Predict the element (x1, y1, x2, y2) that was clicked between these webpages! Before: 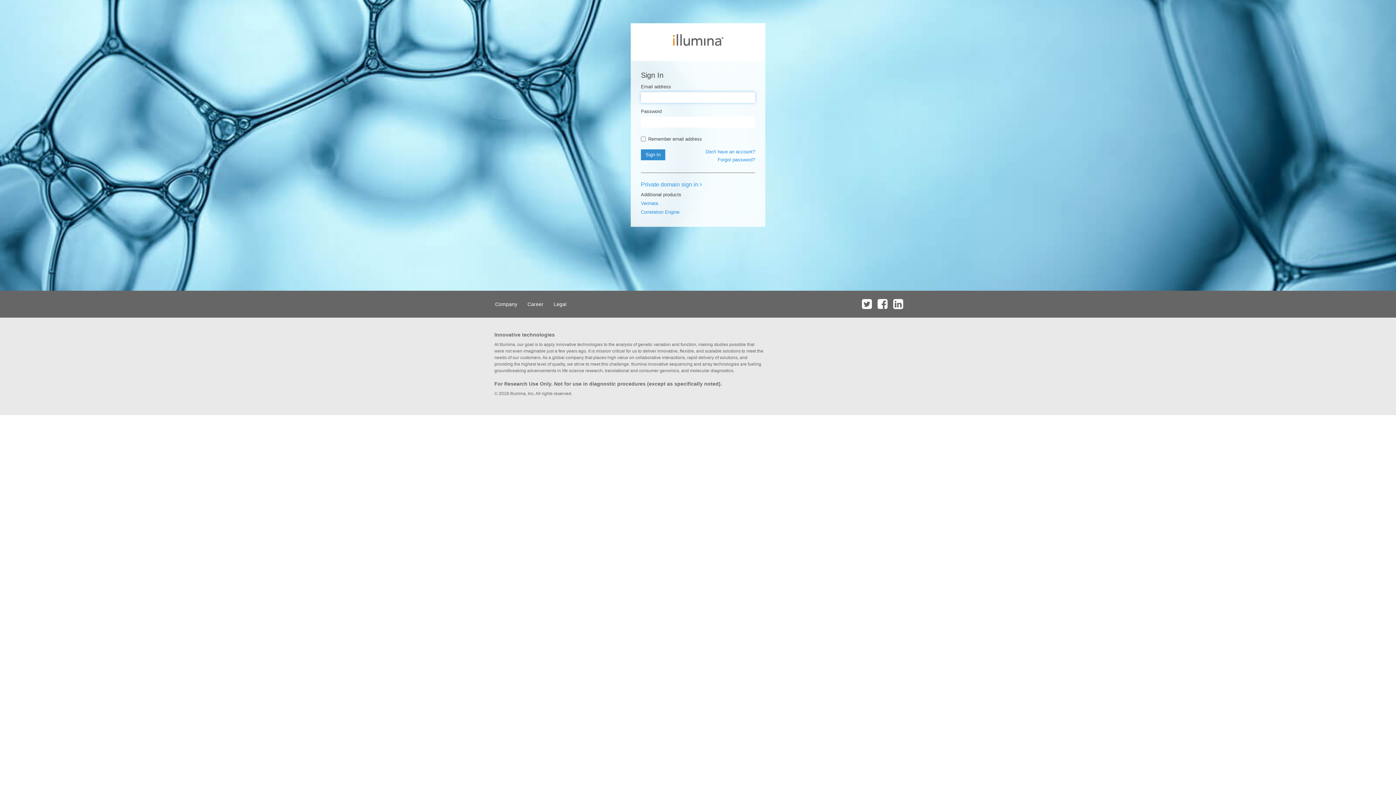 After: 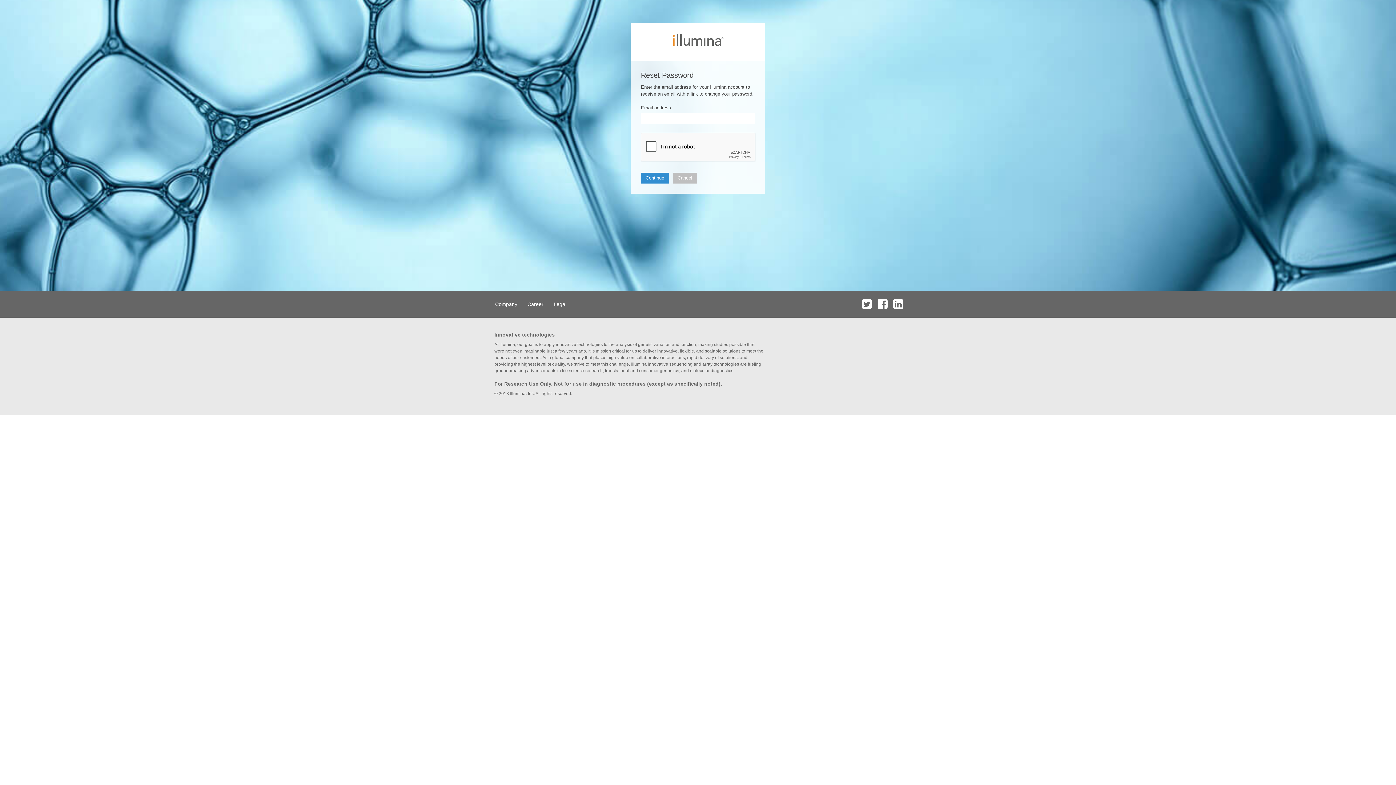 Action: bbox: (717, 157, 755, 162) label: Forgot password?